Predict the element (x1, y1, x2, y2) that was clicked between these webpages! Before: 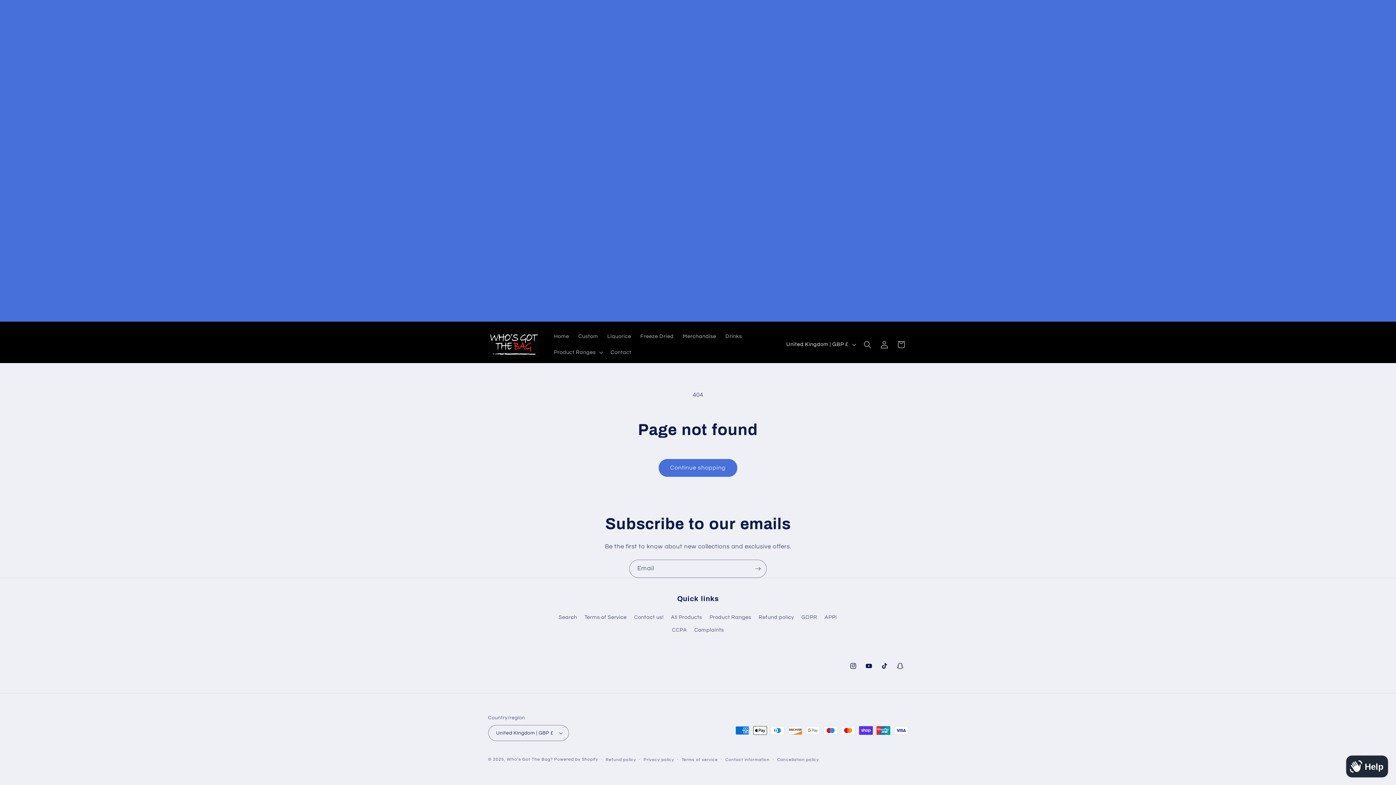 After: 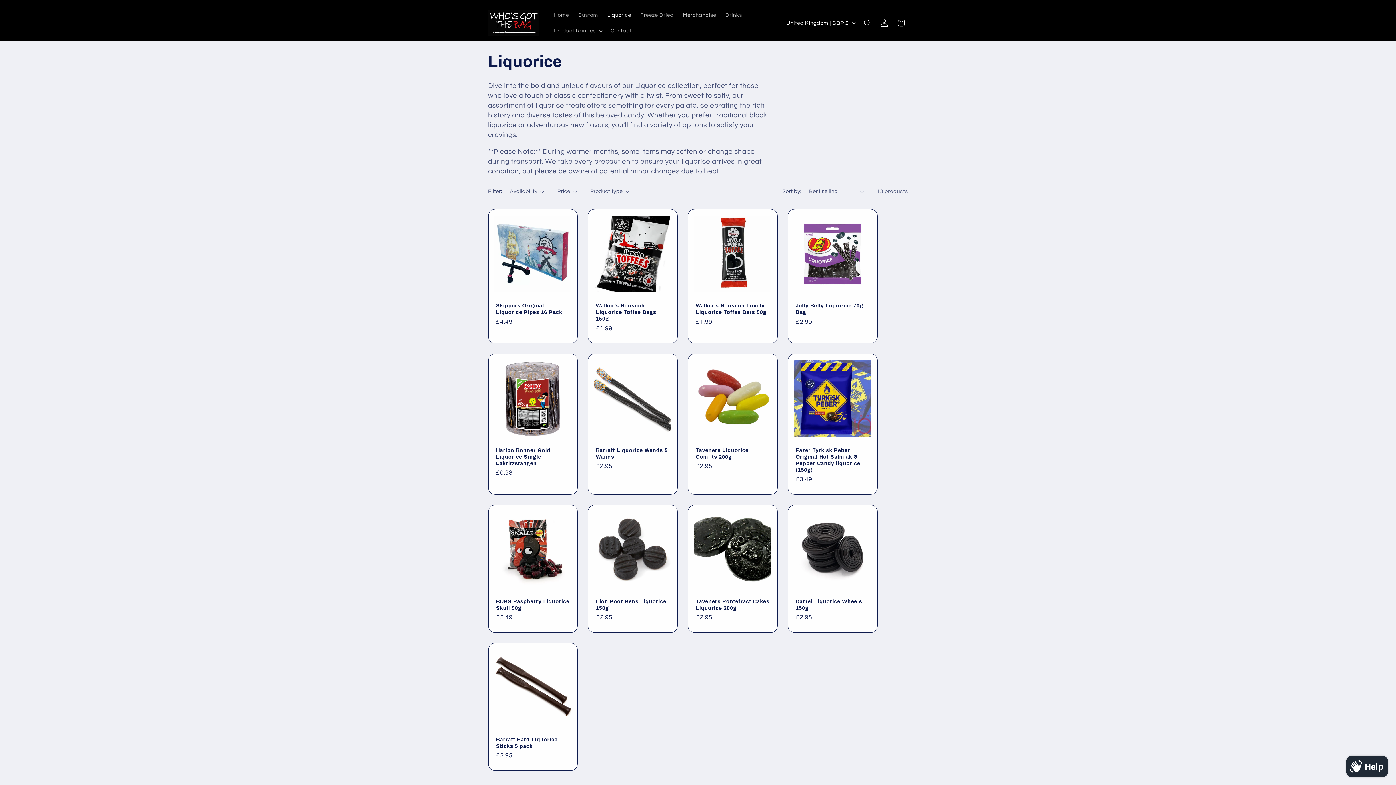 Action: bbox: (602, 329, 635, 344) label: Liquorice